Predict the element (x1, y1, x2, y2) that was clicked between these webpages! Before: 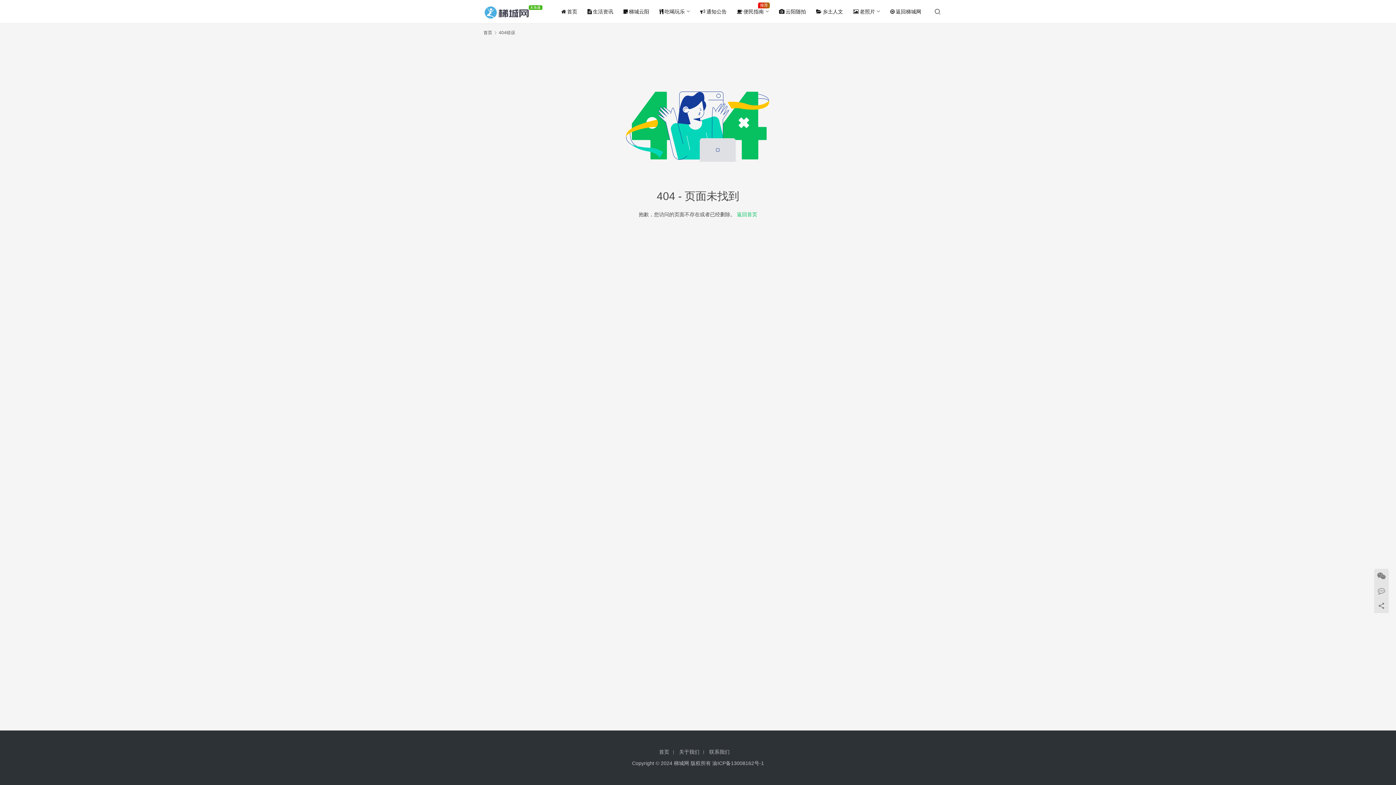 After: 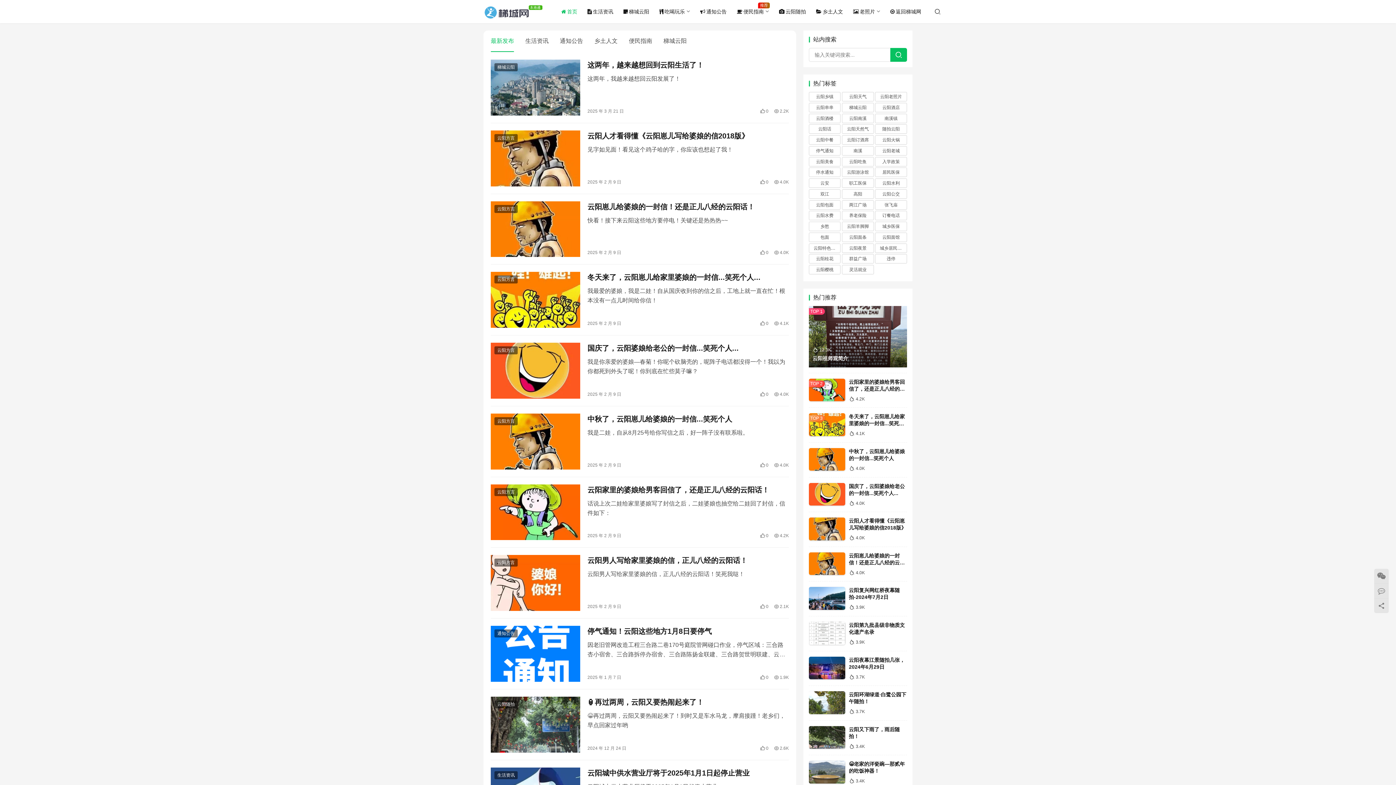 Action: bbox: (483, 30, 492, 35) label: 首页